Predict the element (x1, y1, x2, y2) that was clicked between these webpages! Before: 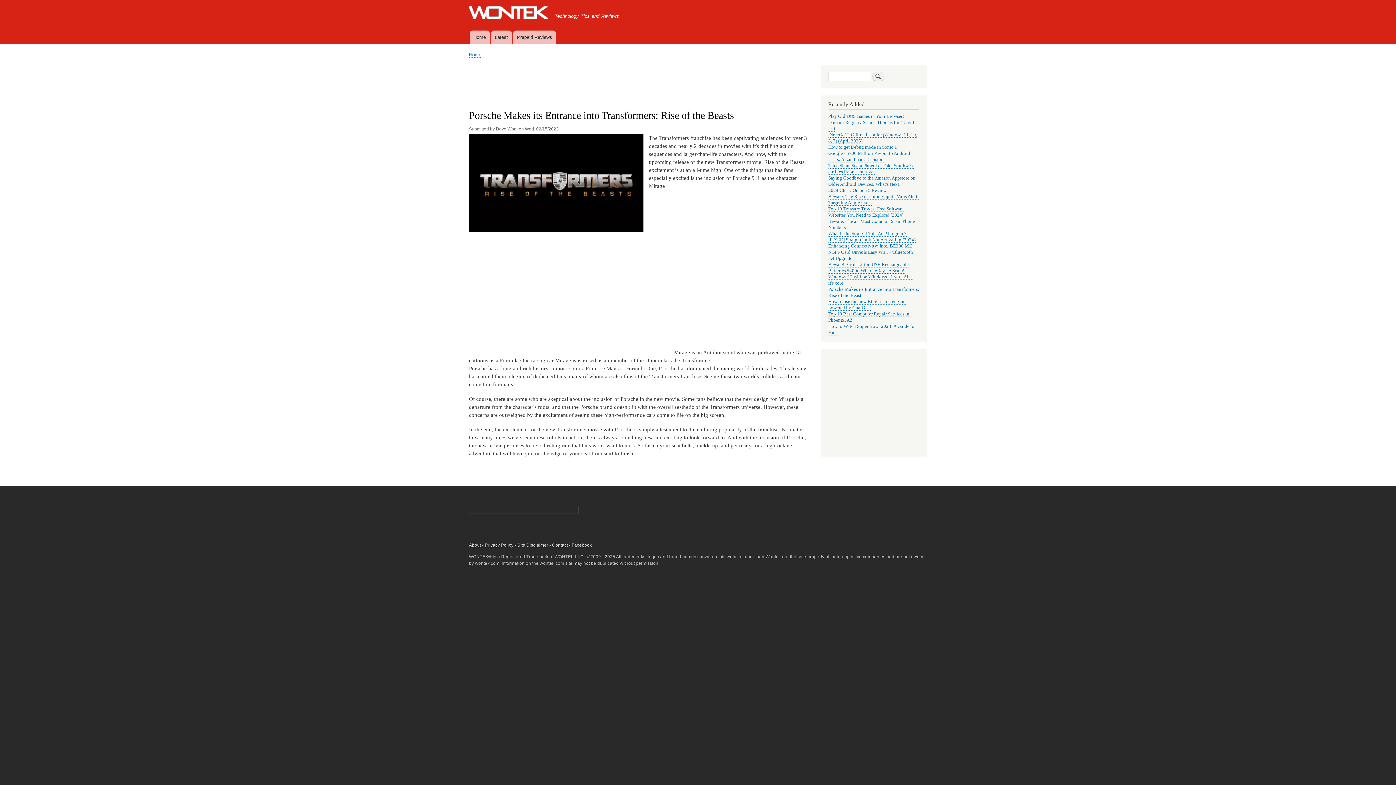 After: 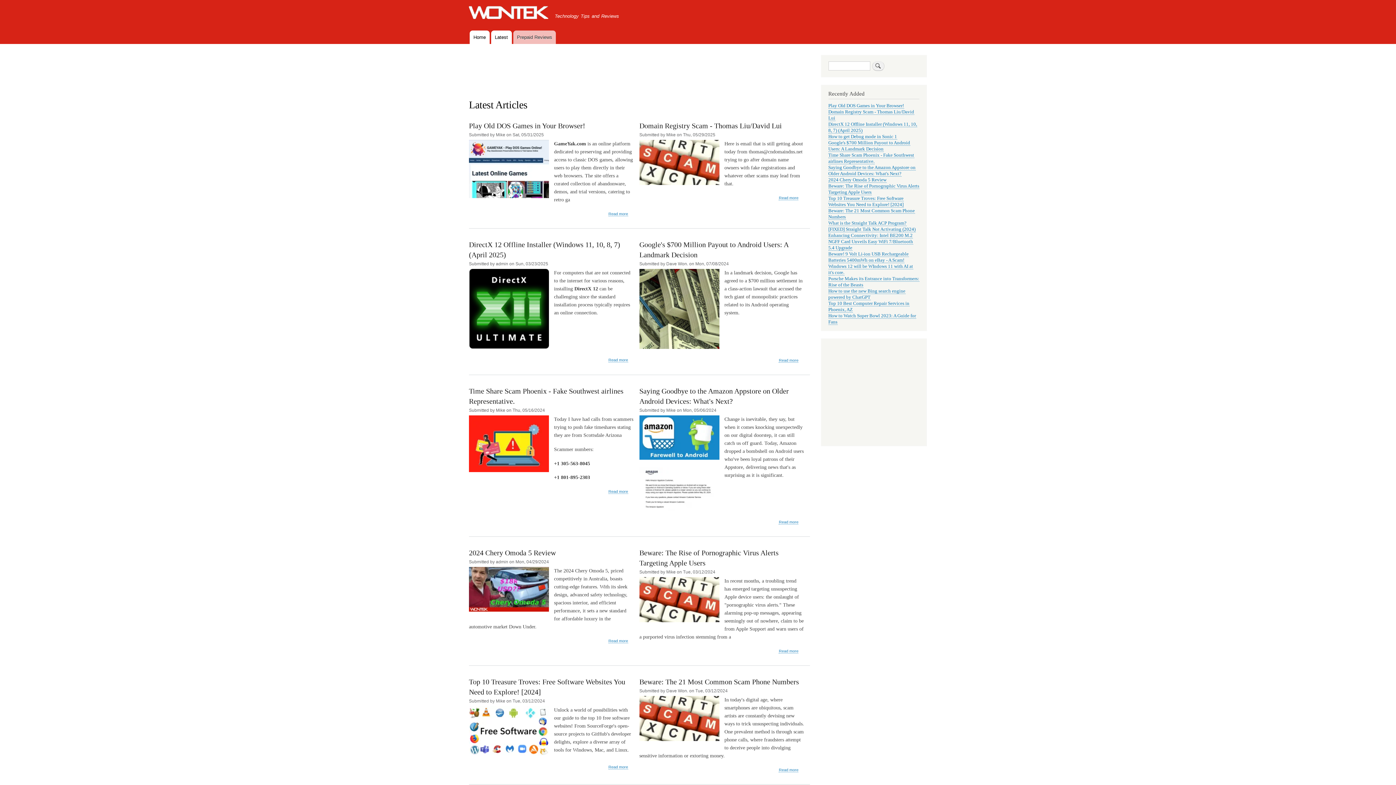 Action: bbox: (491, 30, 511, 44) label: Latest